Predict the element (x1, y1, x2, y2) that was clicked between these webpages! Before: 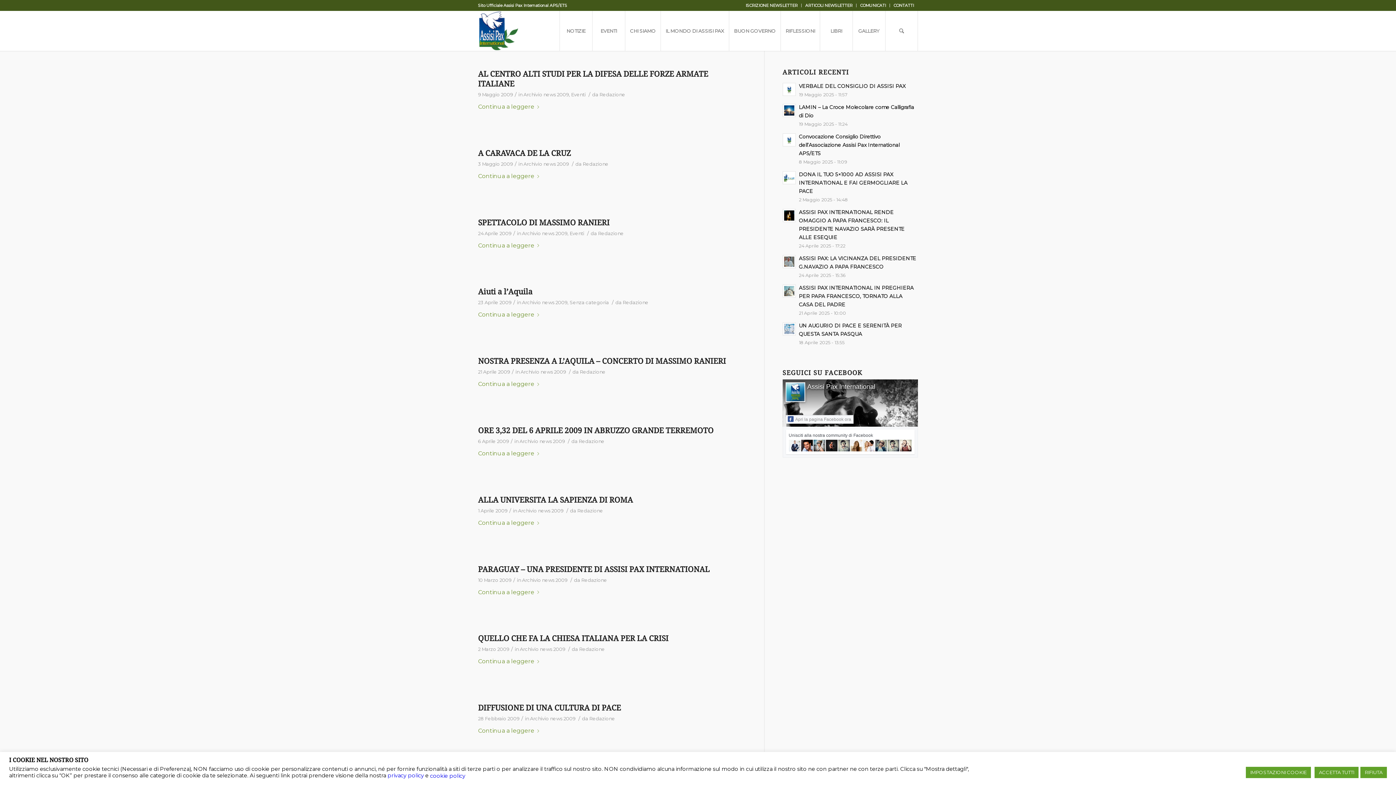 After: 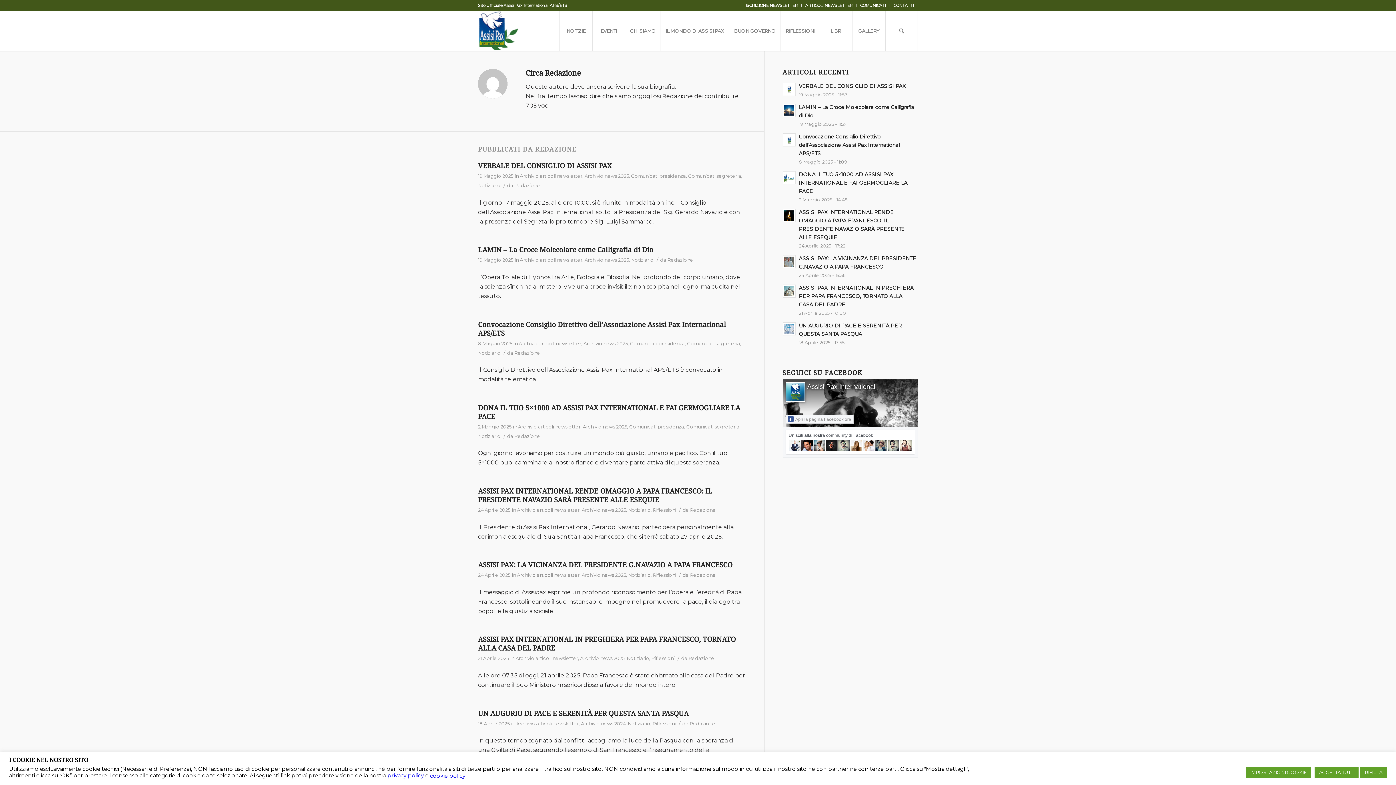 Action: bbox: (622, 299, 648, 305) label: Redazione